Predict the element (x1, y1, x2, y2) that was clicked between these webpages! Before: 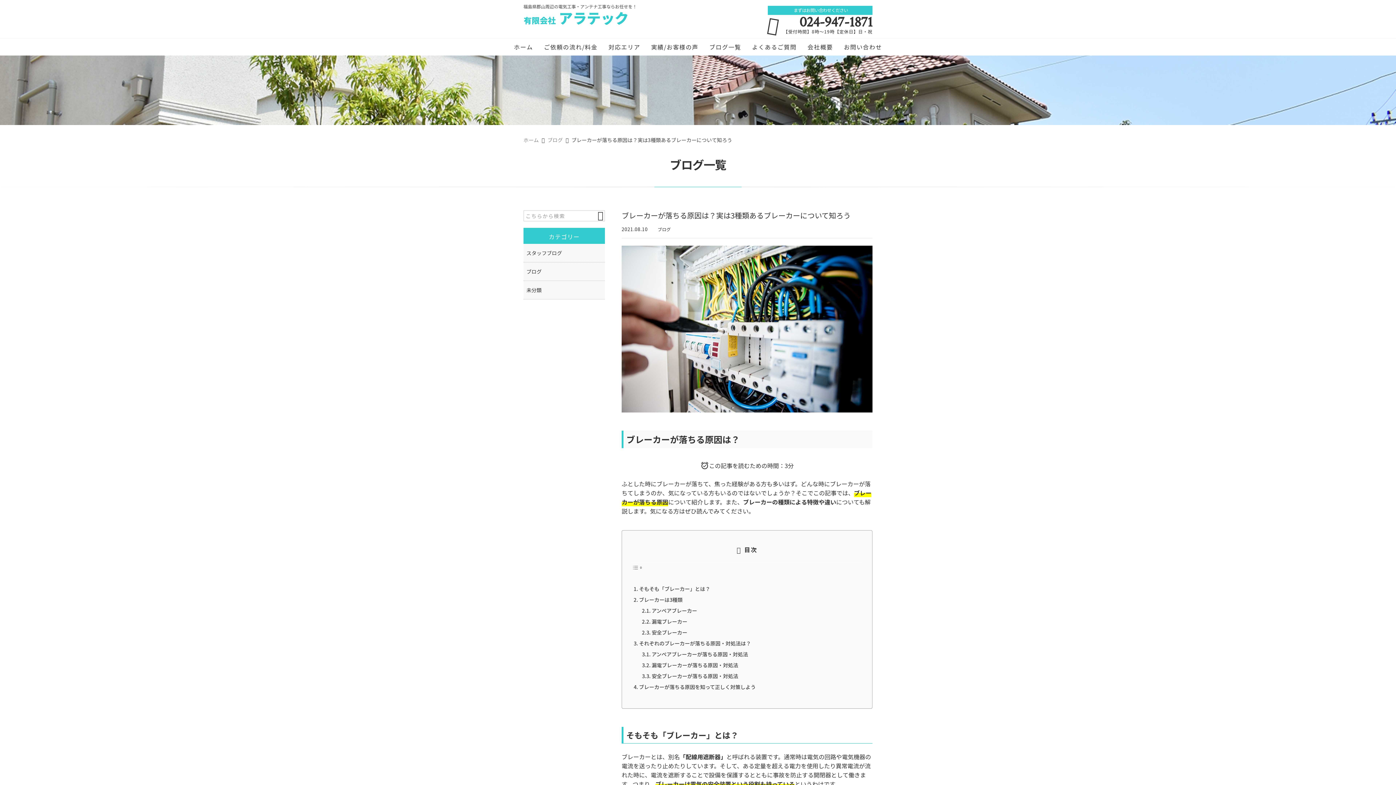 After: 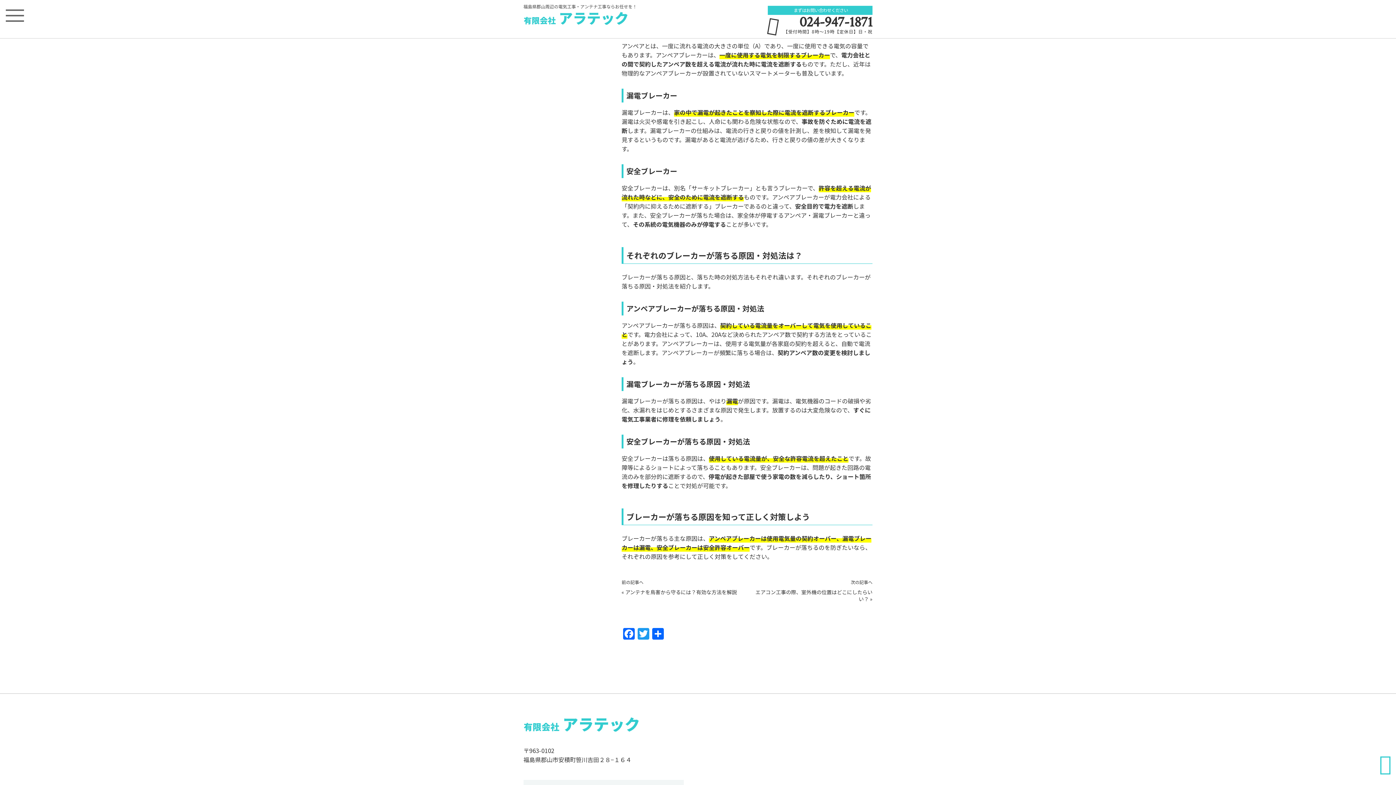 Action: label: アンペアブレーカー bbox: (642, 606, 860, 614)